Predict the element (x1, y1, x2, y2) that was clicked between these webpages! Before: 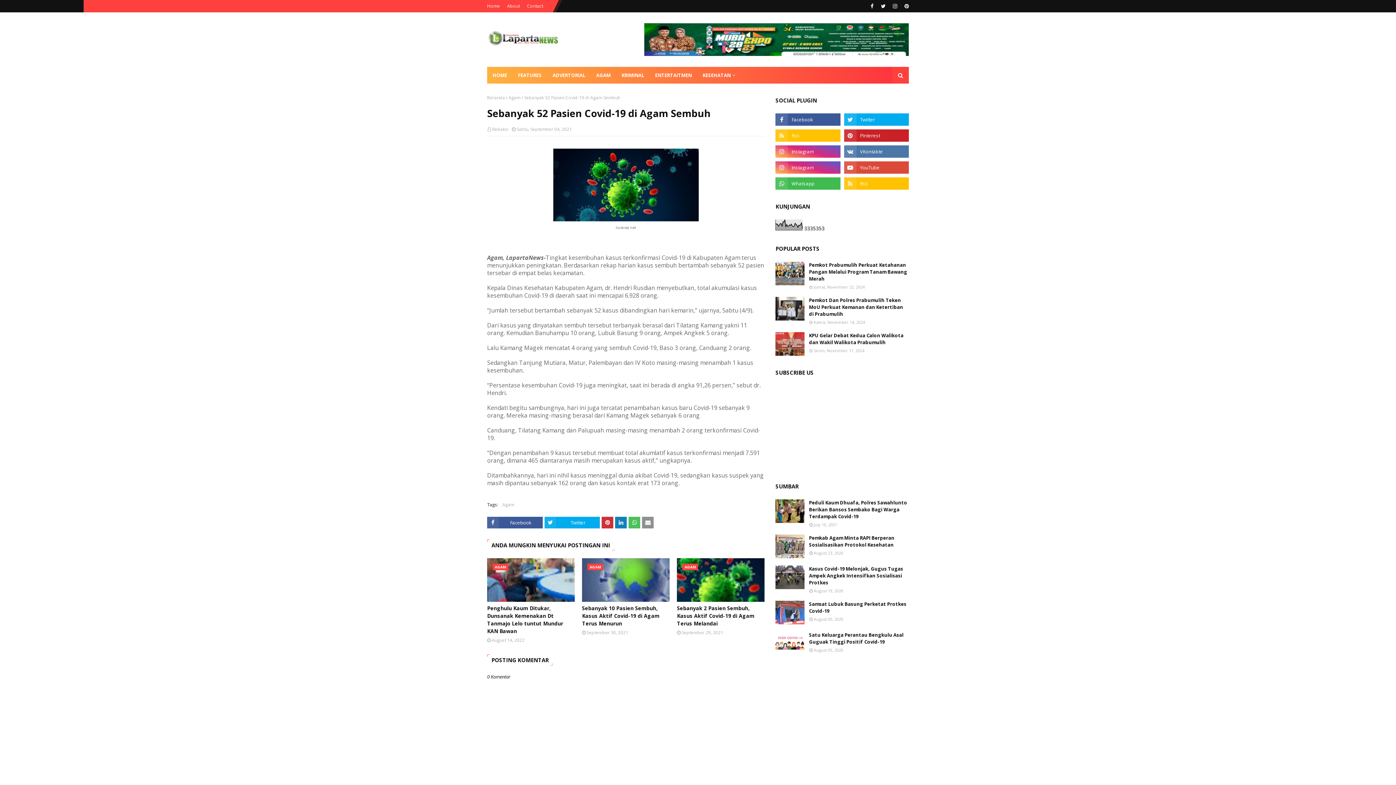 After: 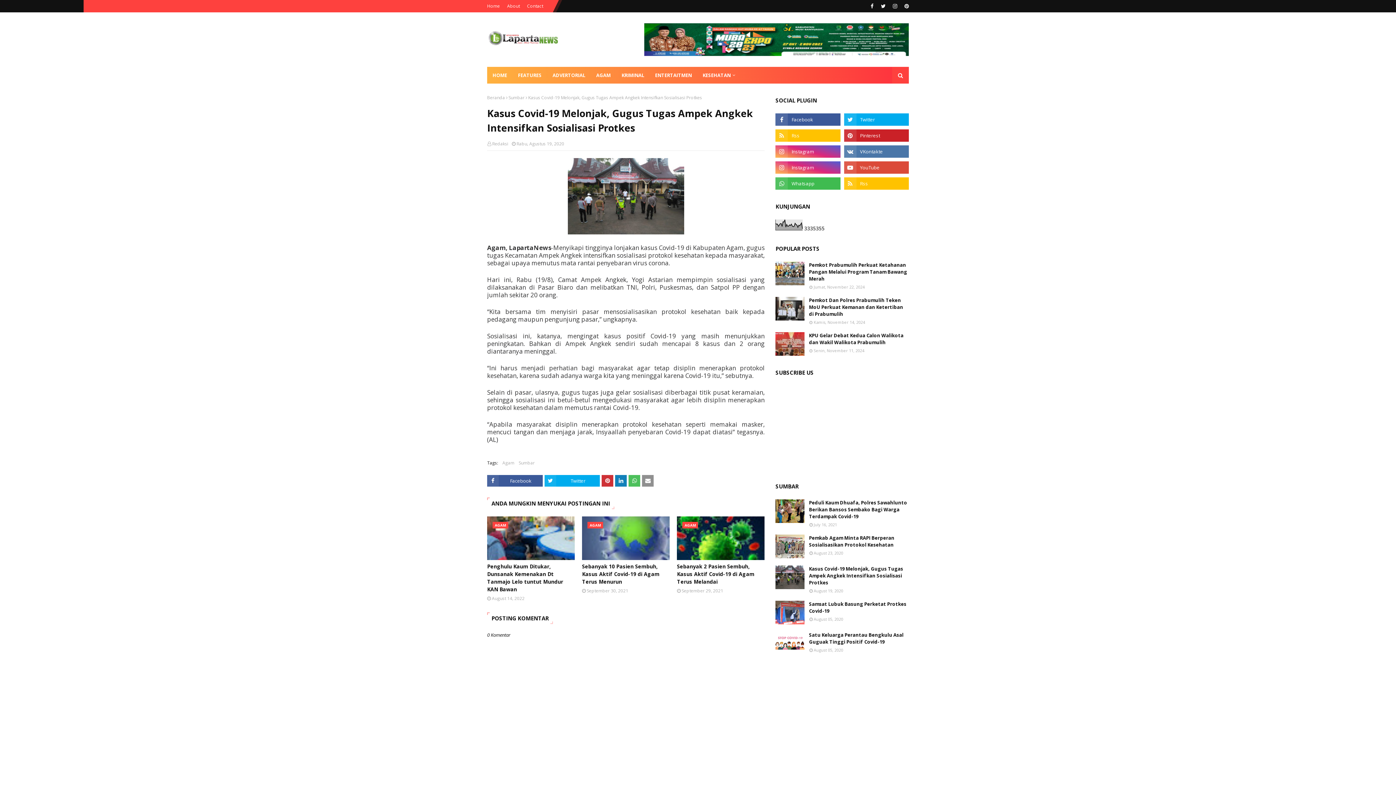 Action: bbox: (775, 565, 804, 589)